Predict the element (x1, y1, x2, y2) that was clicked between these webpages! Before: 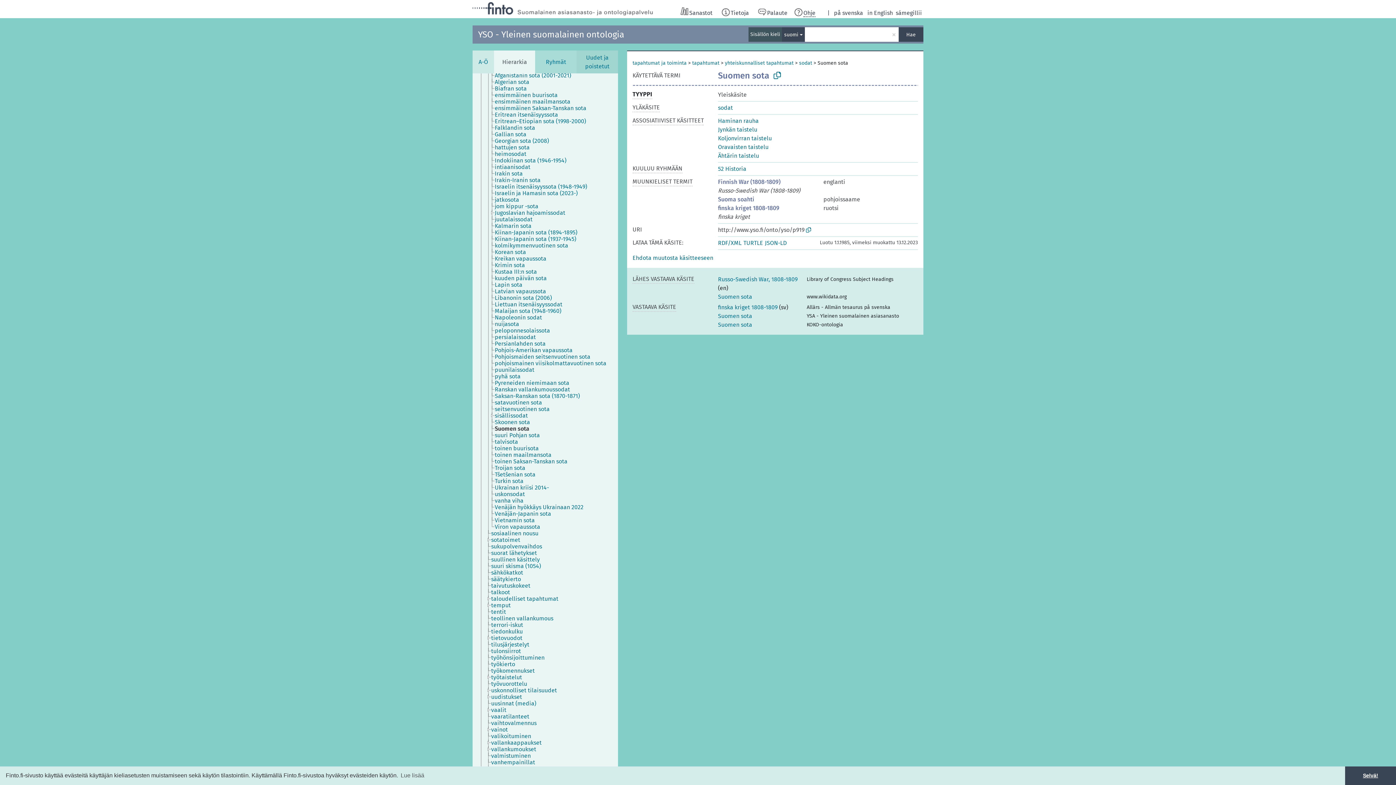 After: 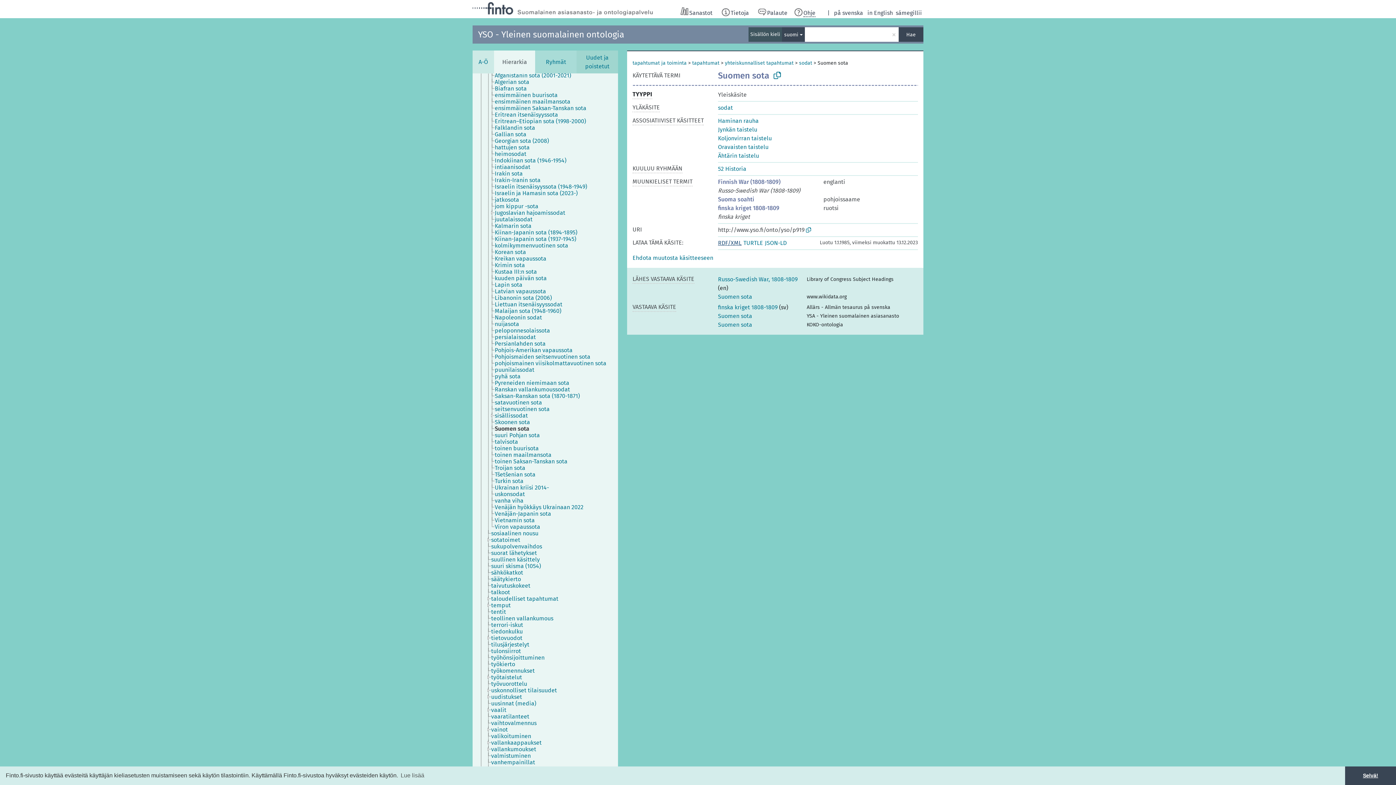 Action: label: RDF/XML bbox: (718, 239, 741, 246)